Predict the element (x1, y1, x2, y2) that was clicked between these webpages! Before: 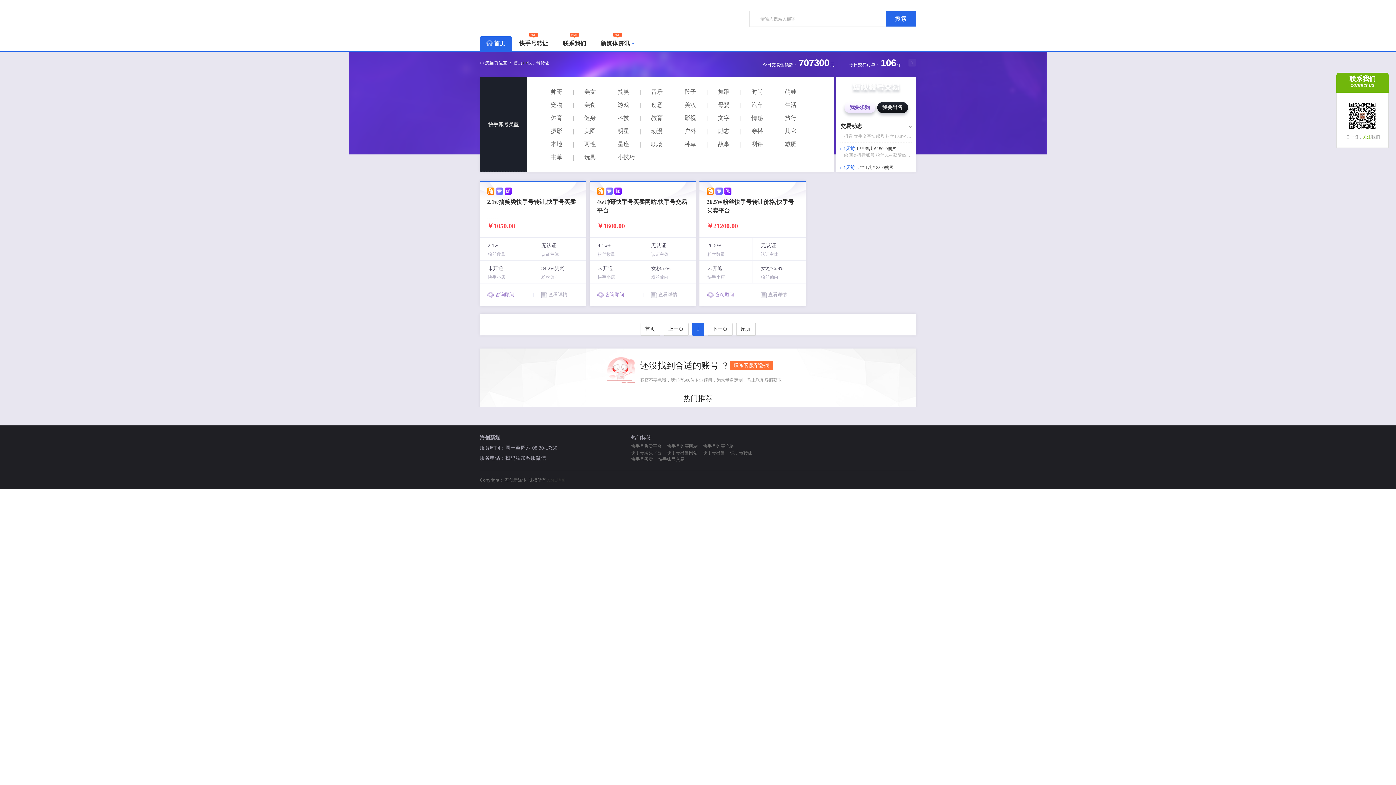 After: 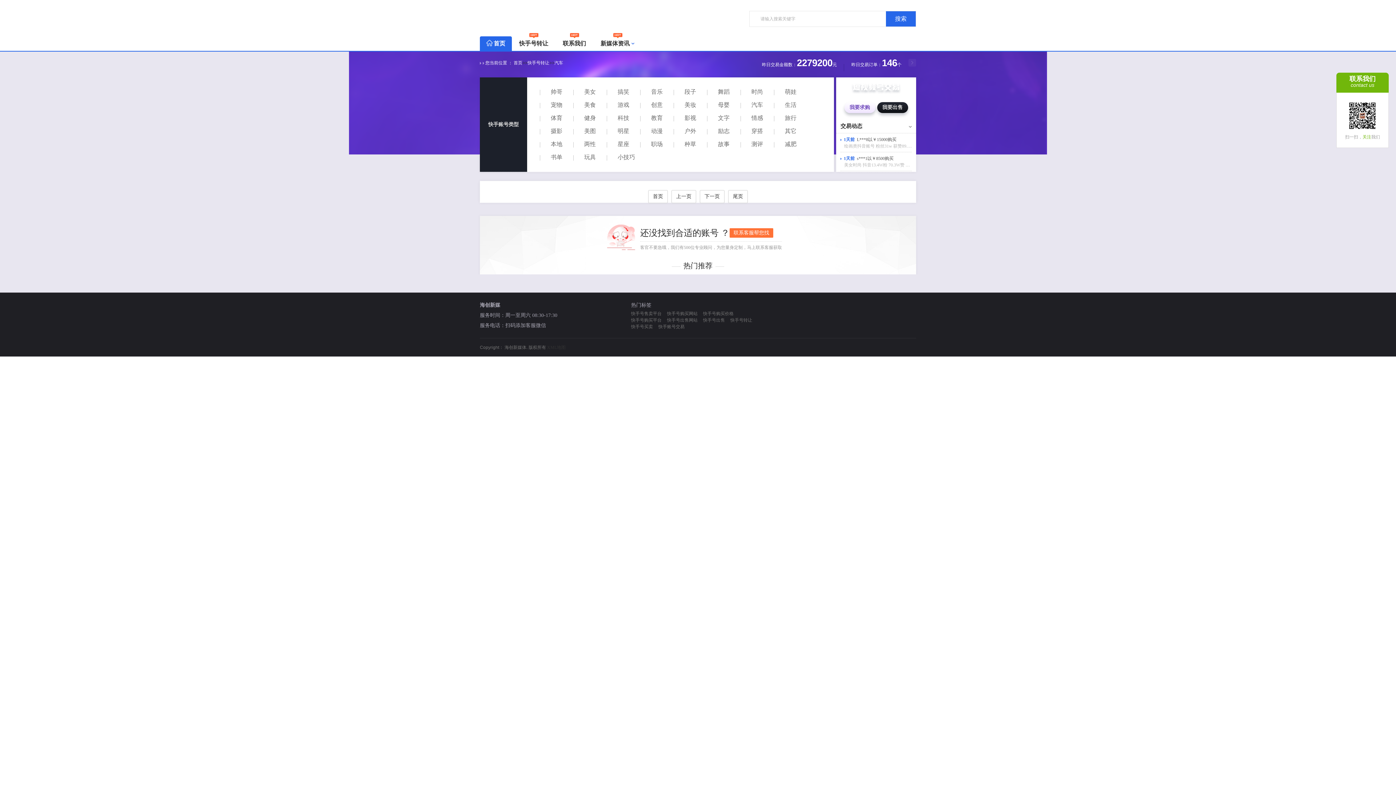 Action: label: 汽车 bbox: (740, 98, 774, 111)